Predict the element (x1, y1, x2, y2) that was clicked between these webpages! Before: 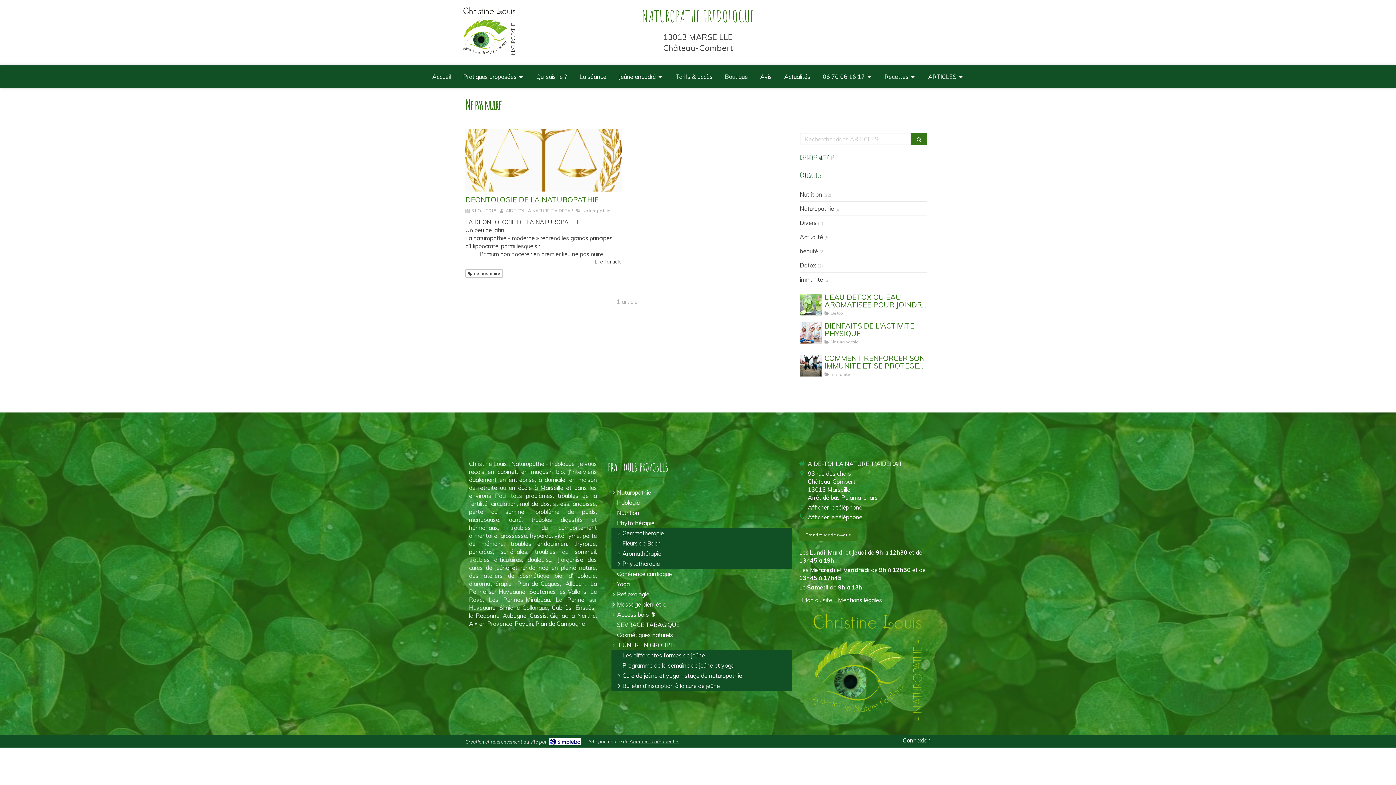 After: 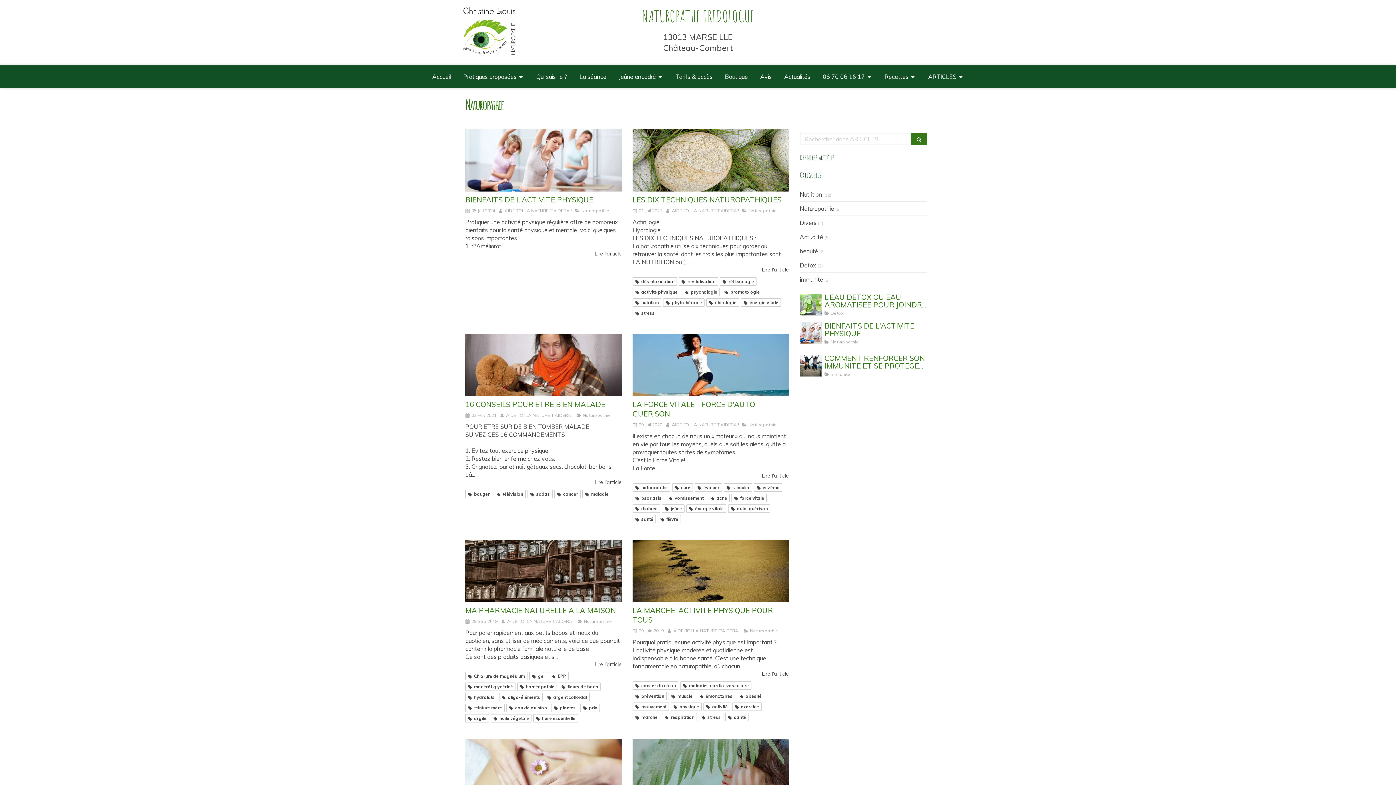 Action: label: Naturopathie bbox: (800, 204, 834, 212)